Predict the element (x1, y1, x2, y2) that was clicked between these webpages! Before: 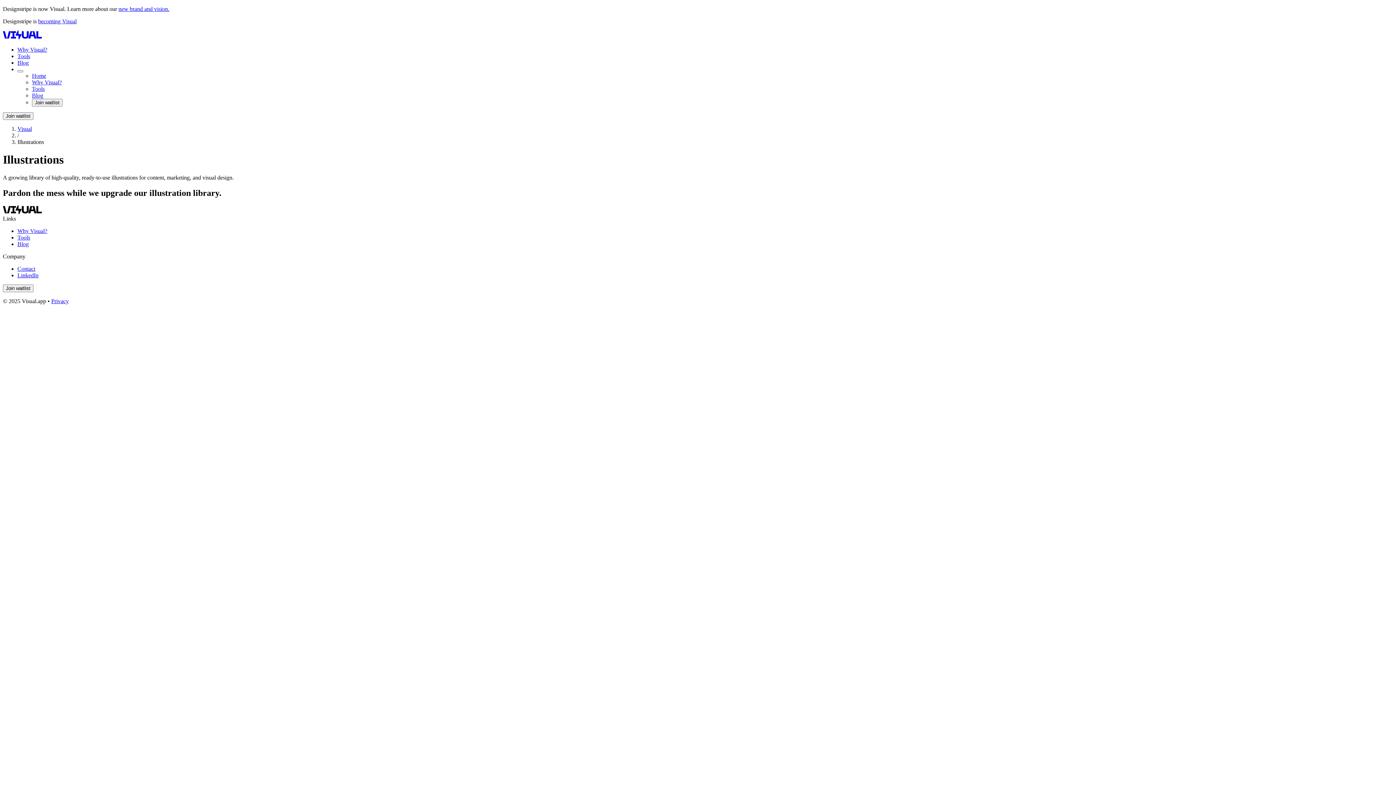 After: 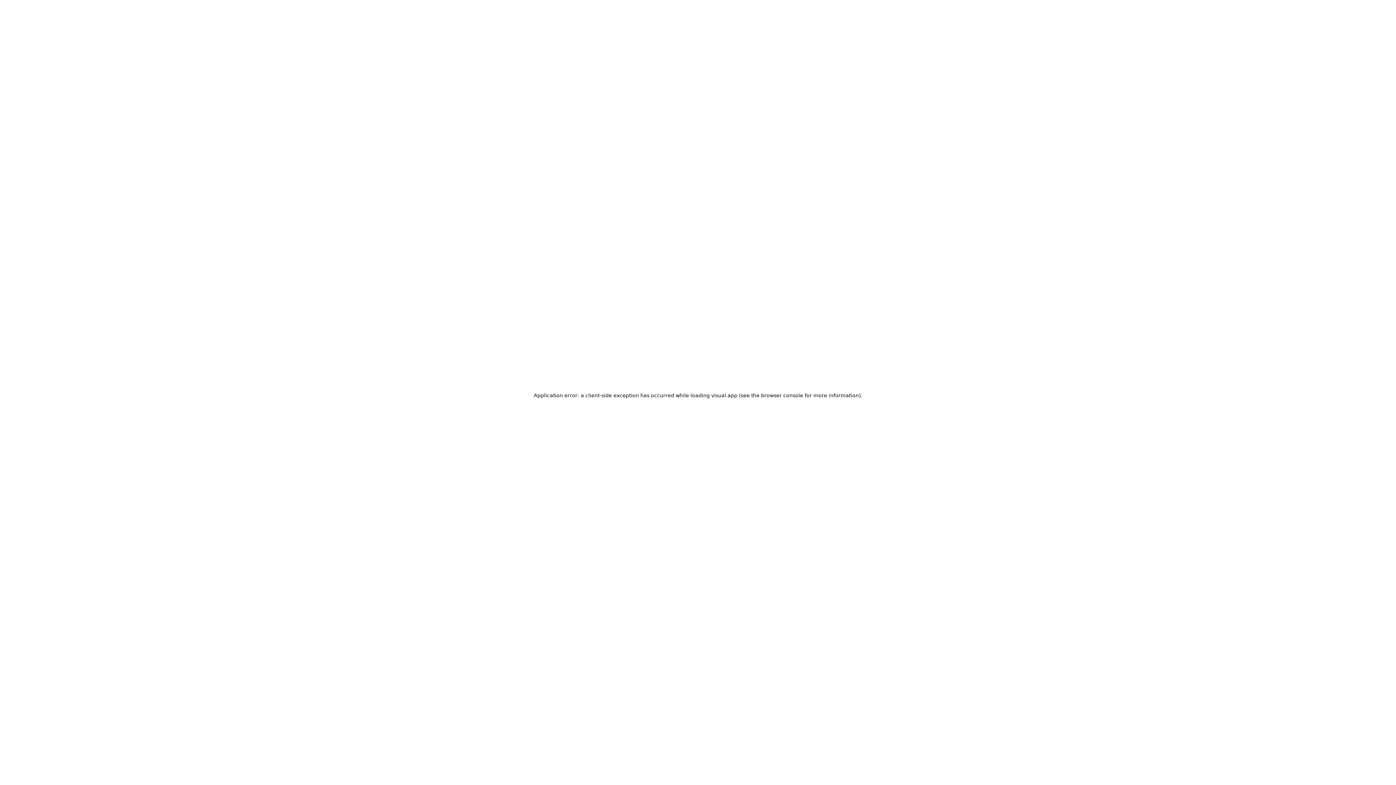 Action: label: Blog bbox: (17, 240, 28, 247)